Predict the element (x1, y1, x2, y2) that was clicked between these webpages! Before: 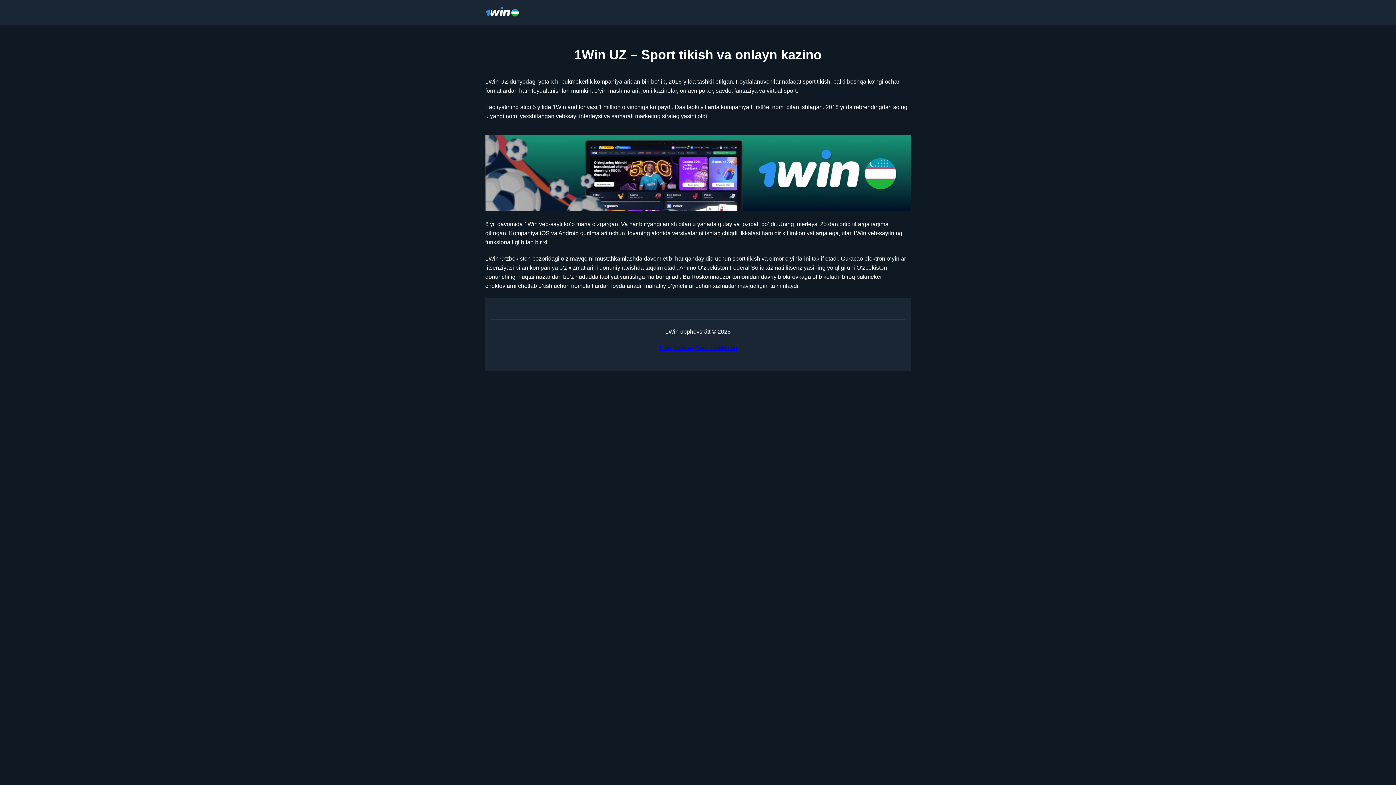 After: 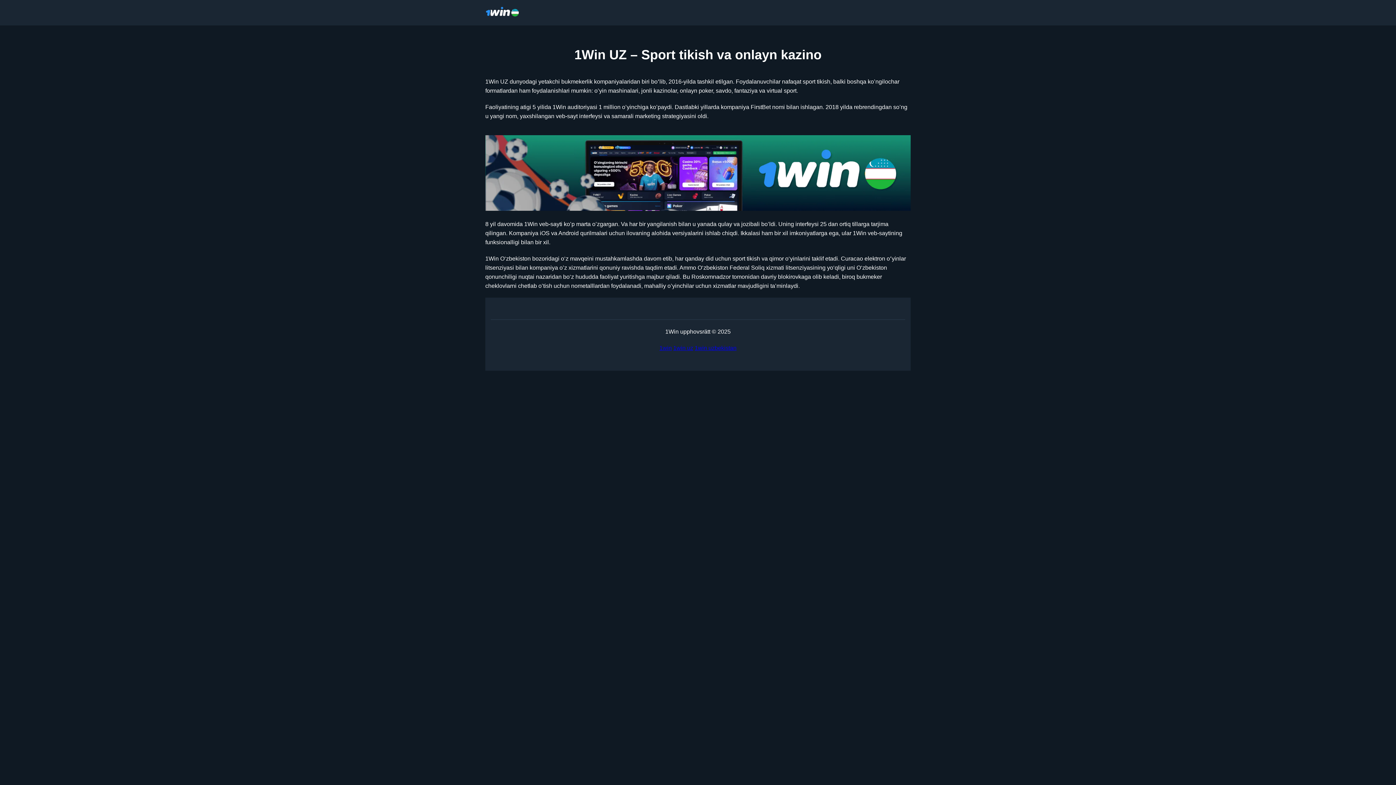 Action: label: 1win uz bbox: (674, 345, 694, 351)